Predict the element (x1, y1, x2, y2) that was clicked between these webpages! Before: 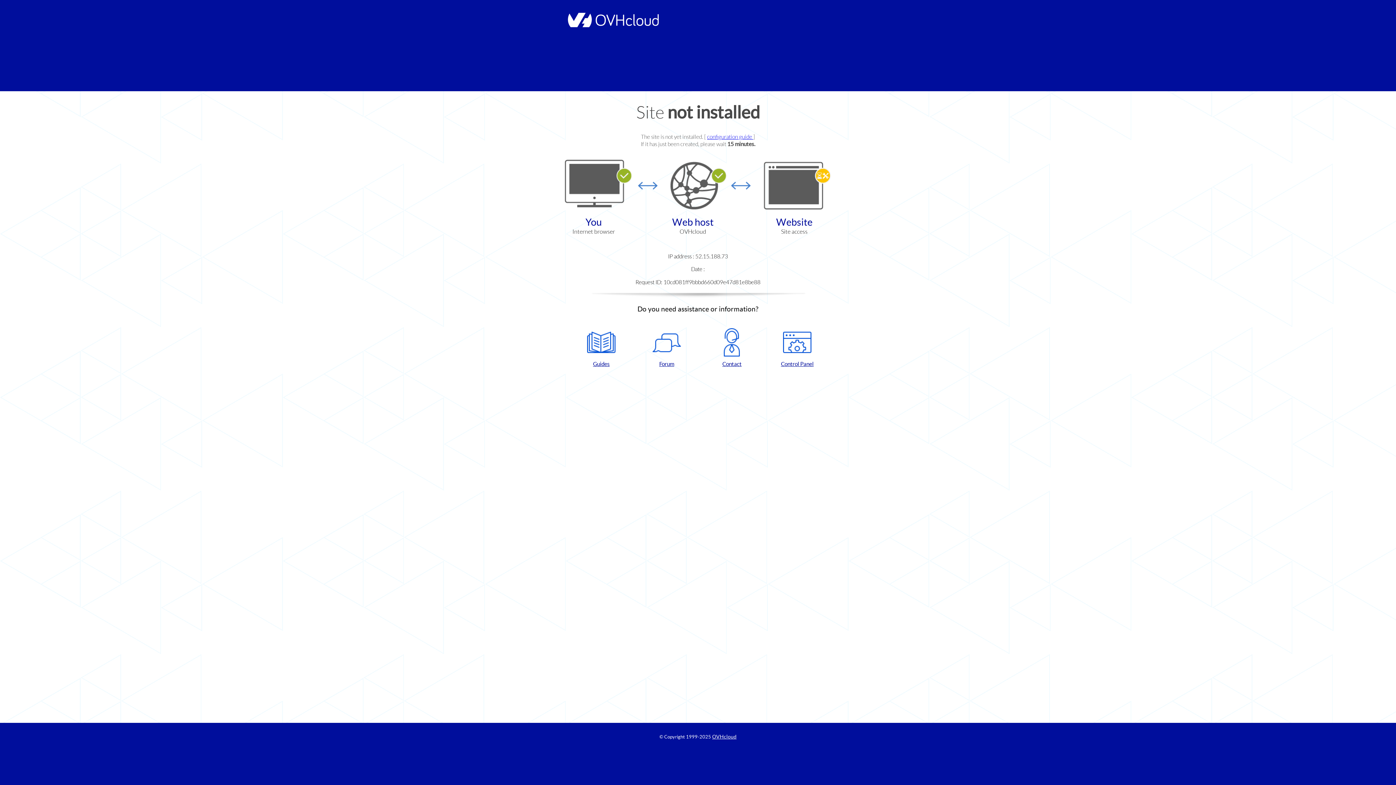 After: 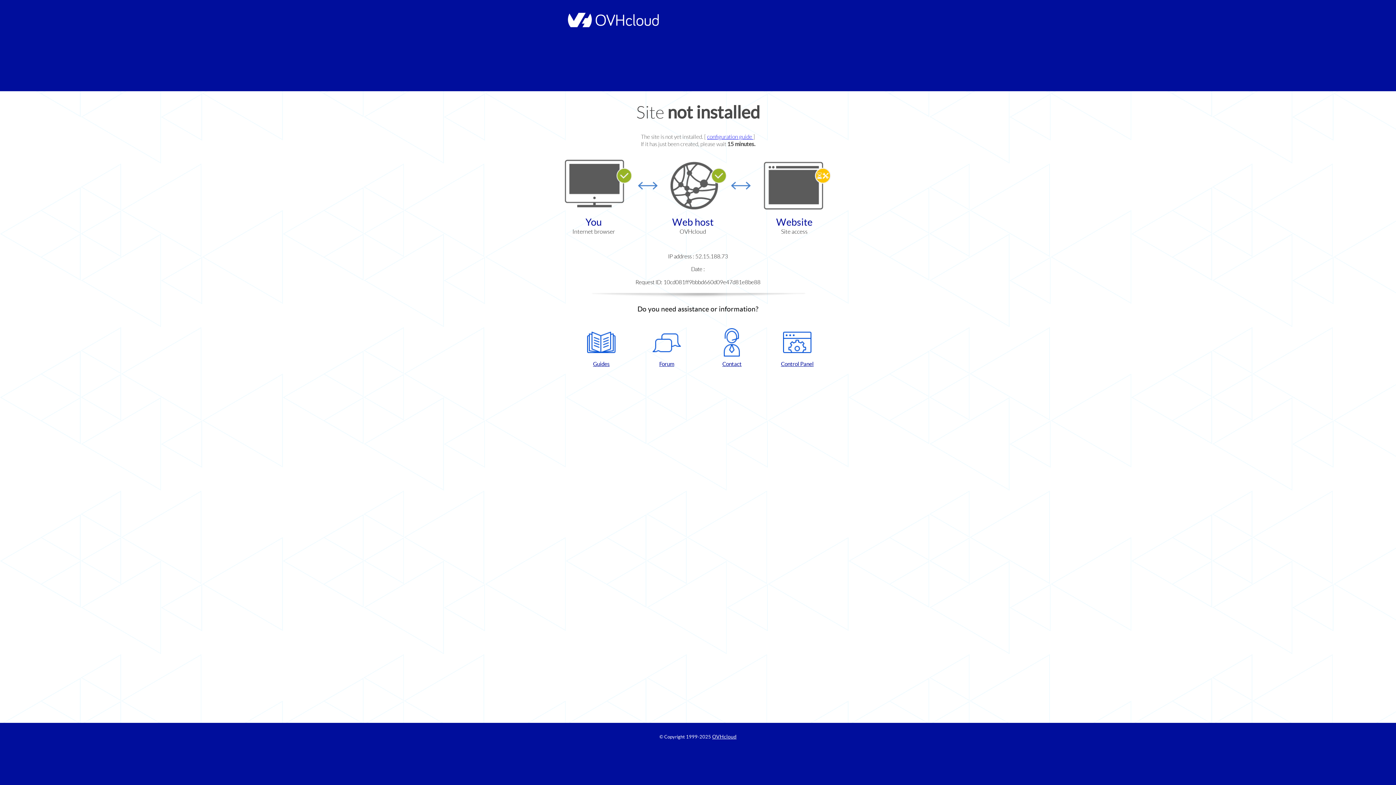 Action: label: Control Panel bbox: (768, 328, 826, 367)